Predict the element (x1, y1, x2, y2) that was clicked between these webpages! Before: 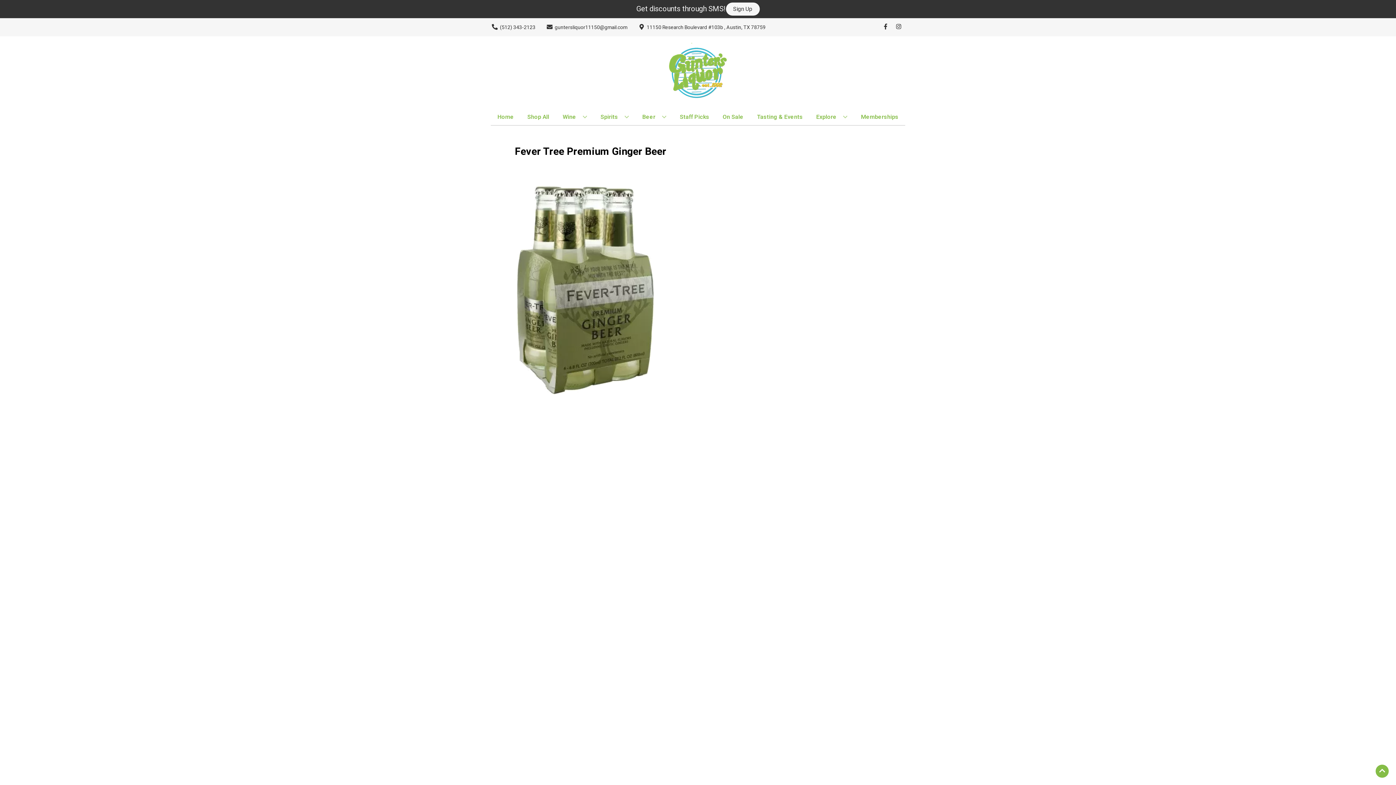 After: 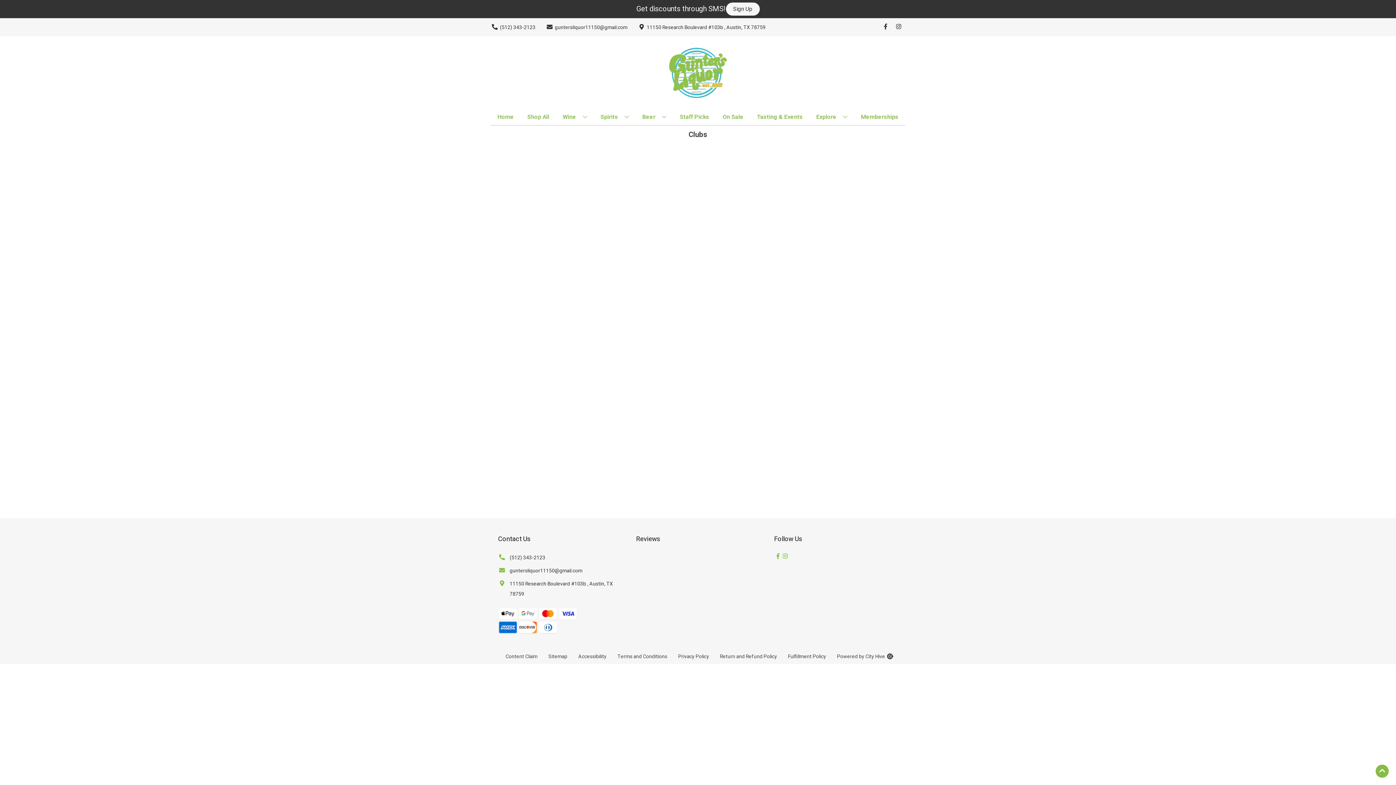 Action: bbox: (858, 109, 901, 125) label: Memberships